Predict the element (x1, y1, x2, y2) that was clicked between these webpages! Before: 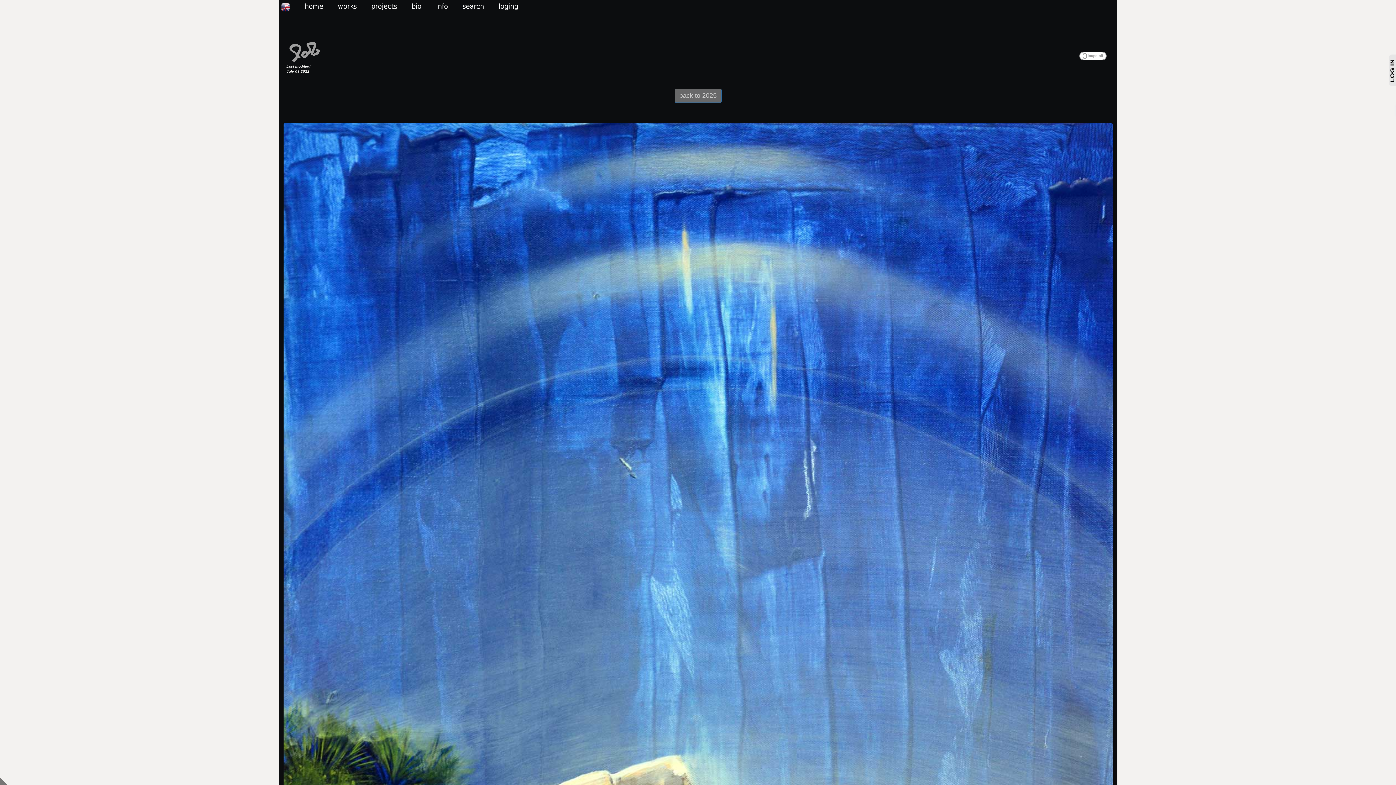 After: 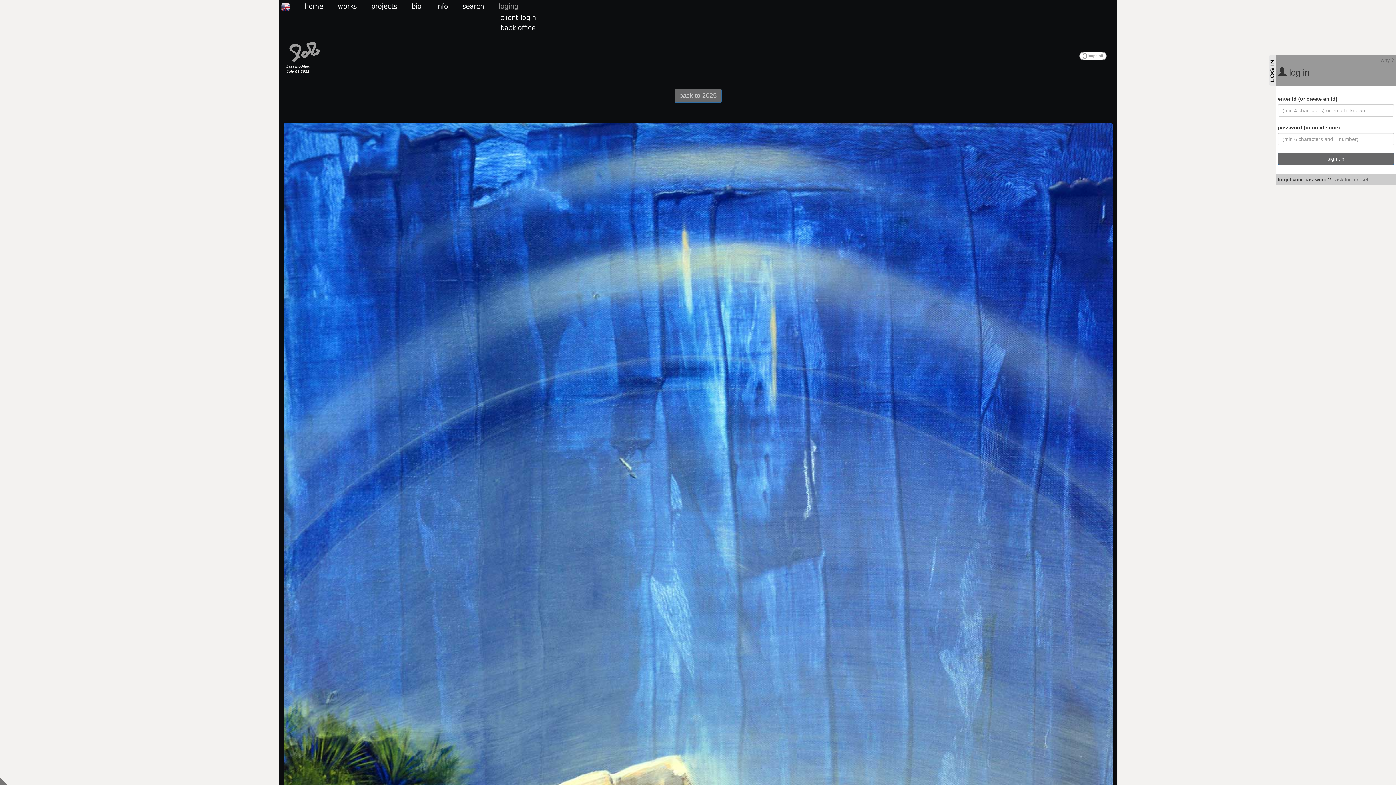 Action: label: loging bbox: (498, 1, 532, 10)